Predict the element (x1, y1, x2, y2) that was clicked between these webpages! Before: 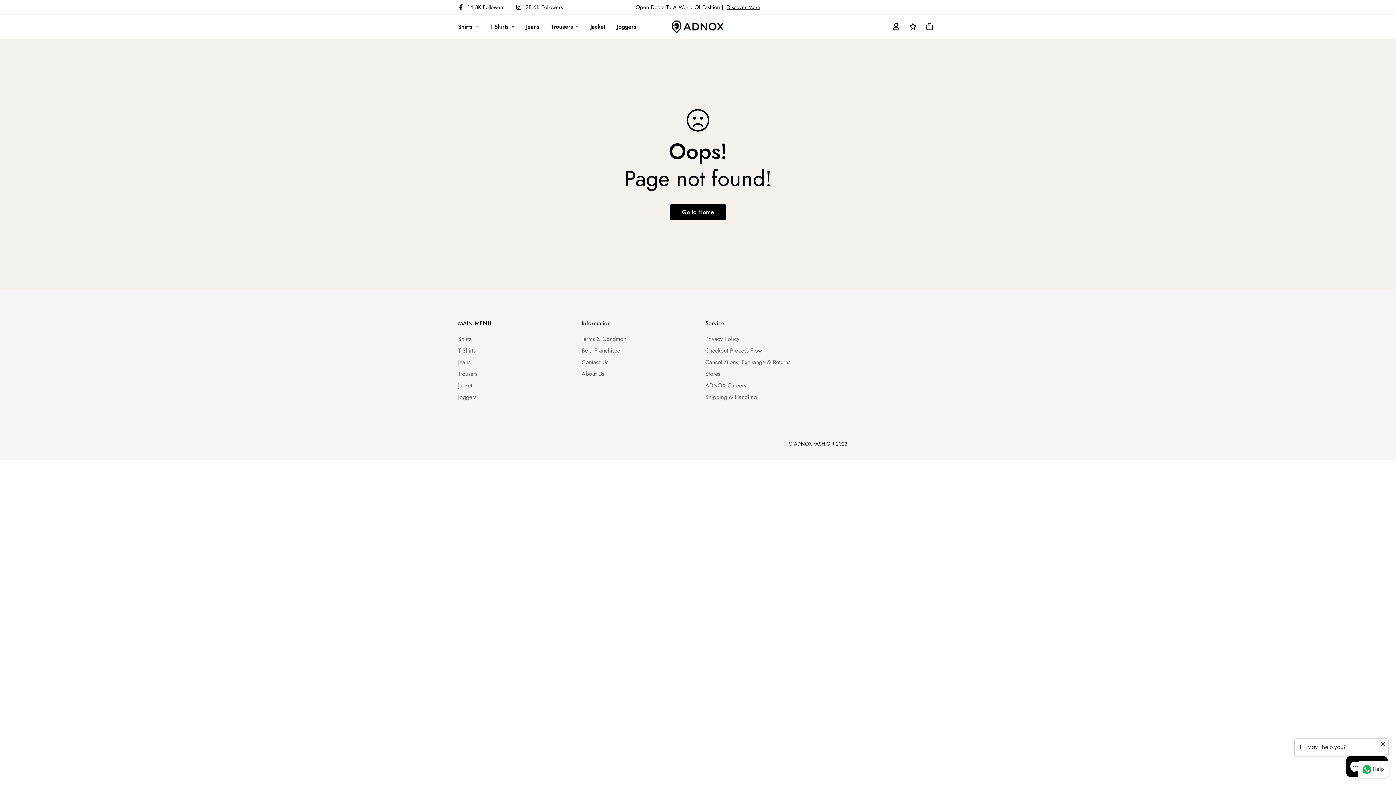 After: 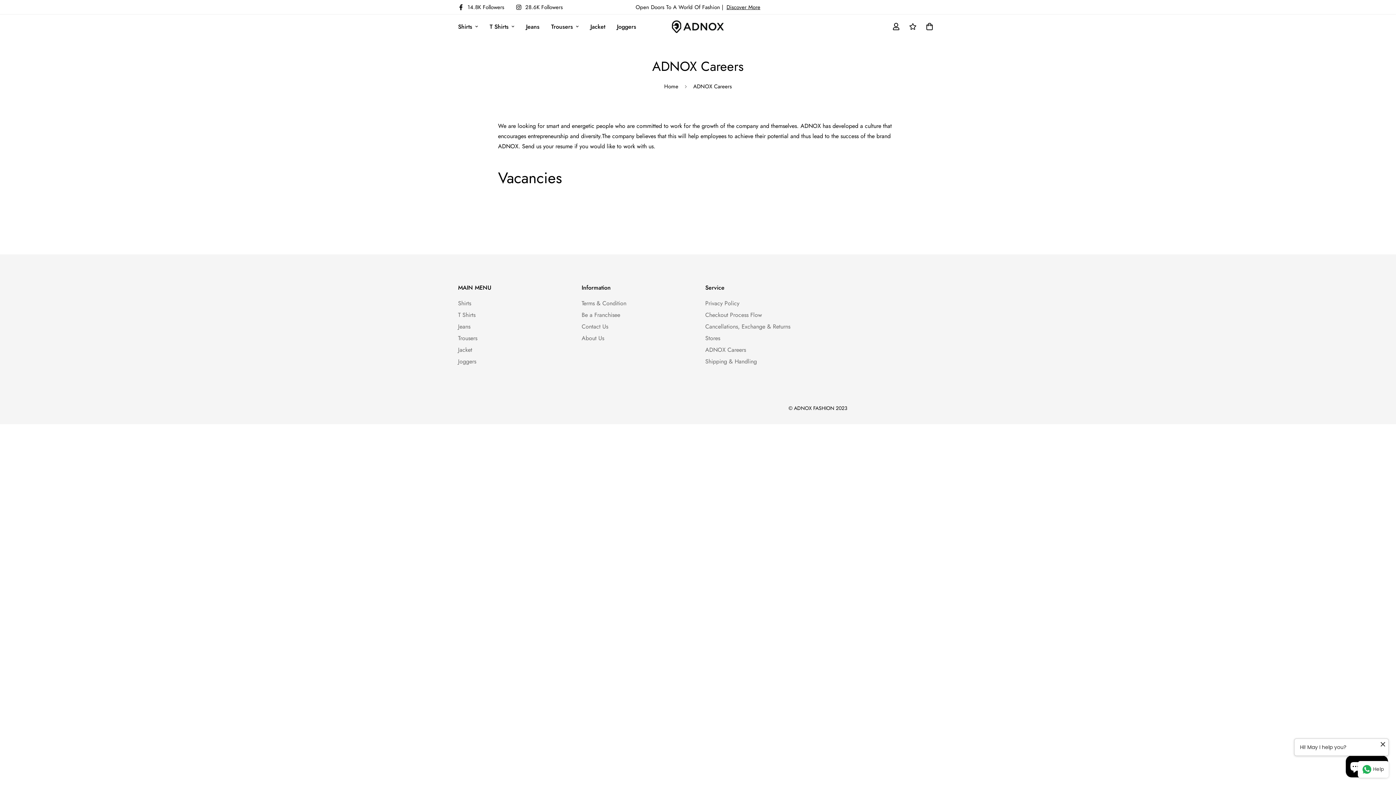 Action: label: ADNOX Careers bbox: (705, 381, 746, 390)